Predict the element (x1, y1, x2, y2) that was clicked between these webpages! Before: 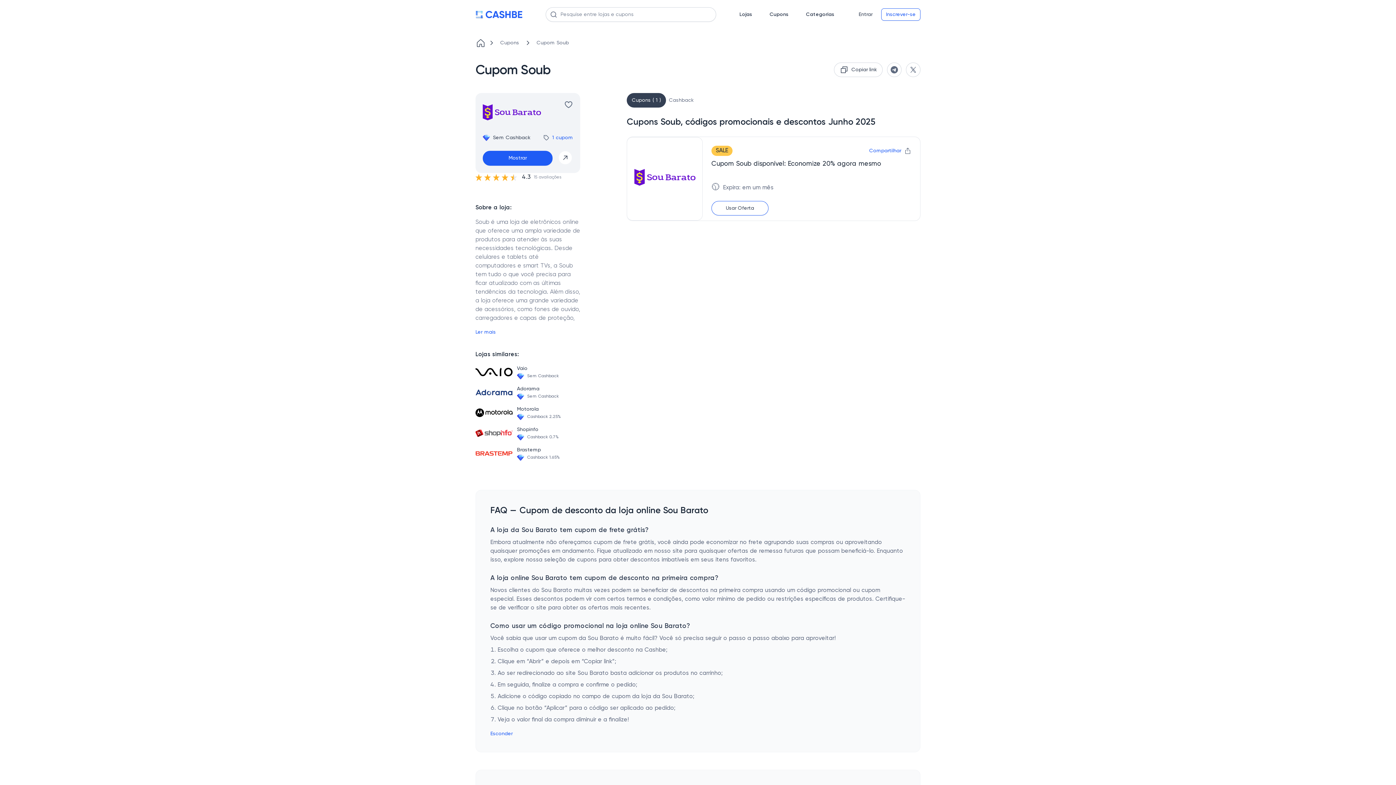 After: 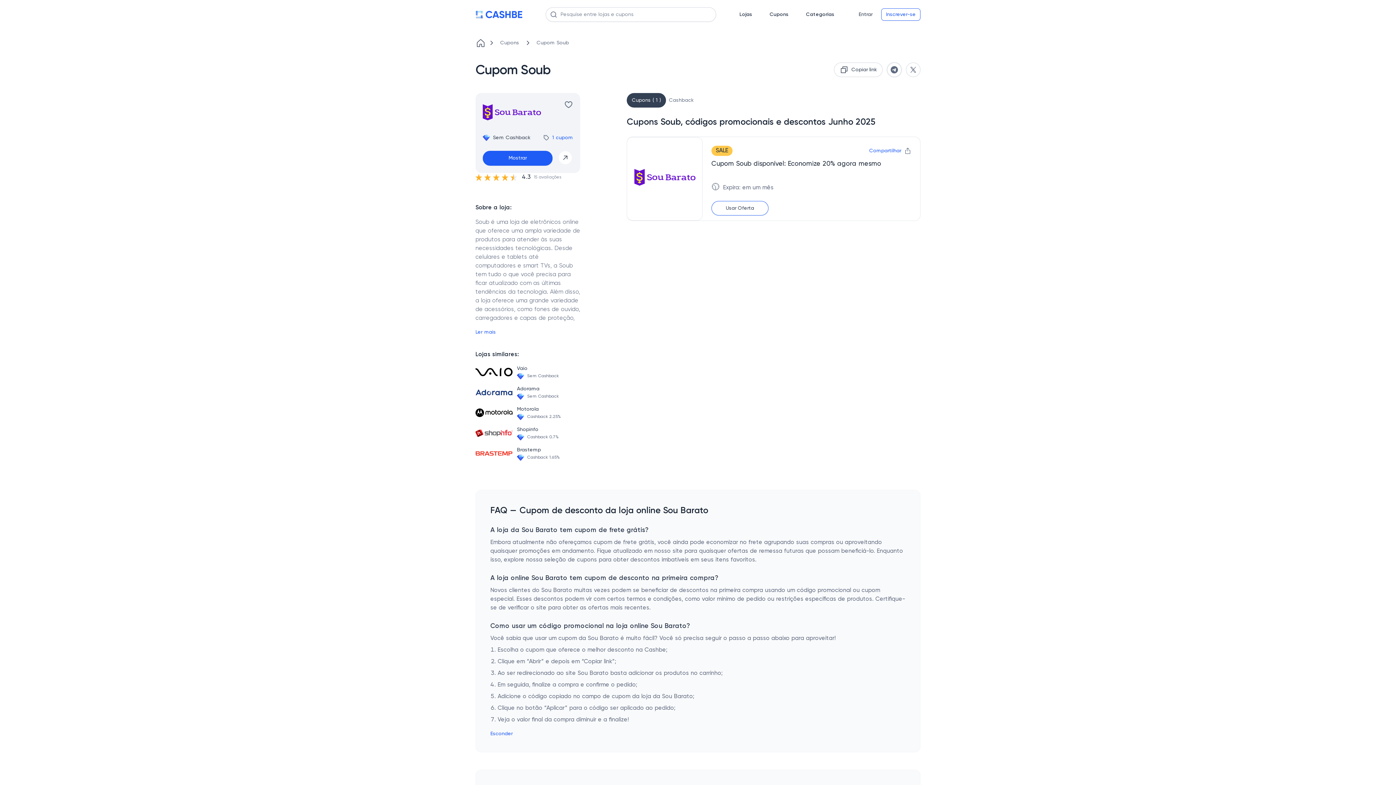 Action: bbox: (887, 62, 901, 77)